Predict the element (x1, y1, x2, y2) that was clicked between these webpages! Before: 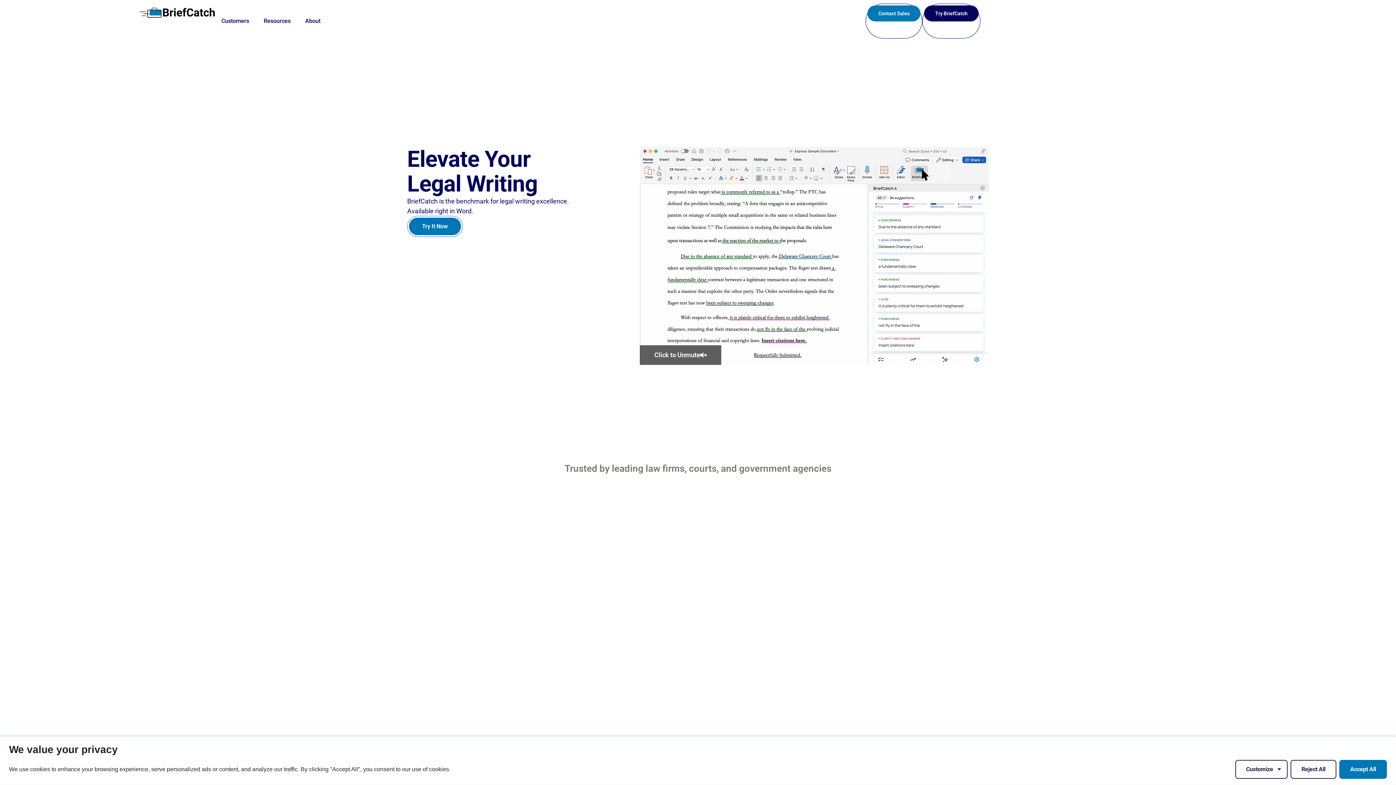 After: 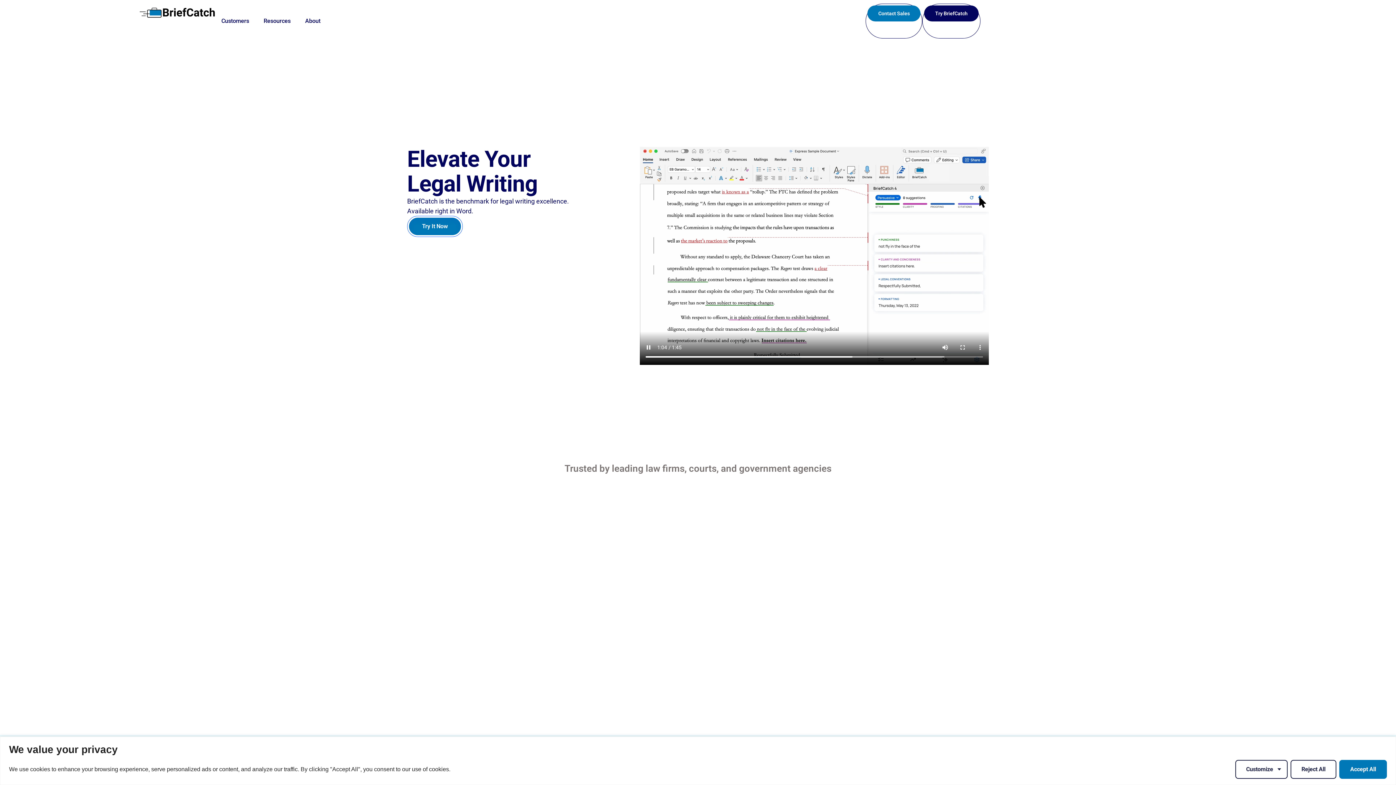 Action: bbox: (640, 345, 721, 365) label: Click to Unmute